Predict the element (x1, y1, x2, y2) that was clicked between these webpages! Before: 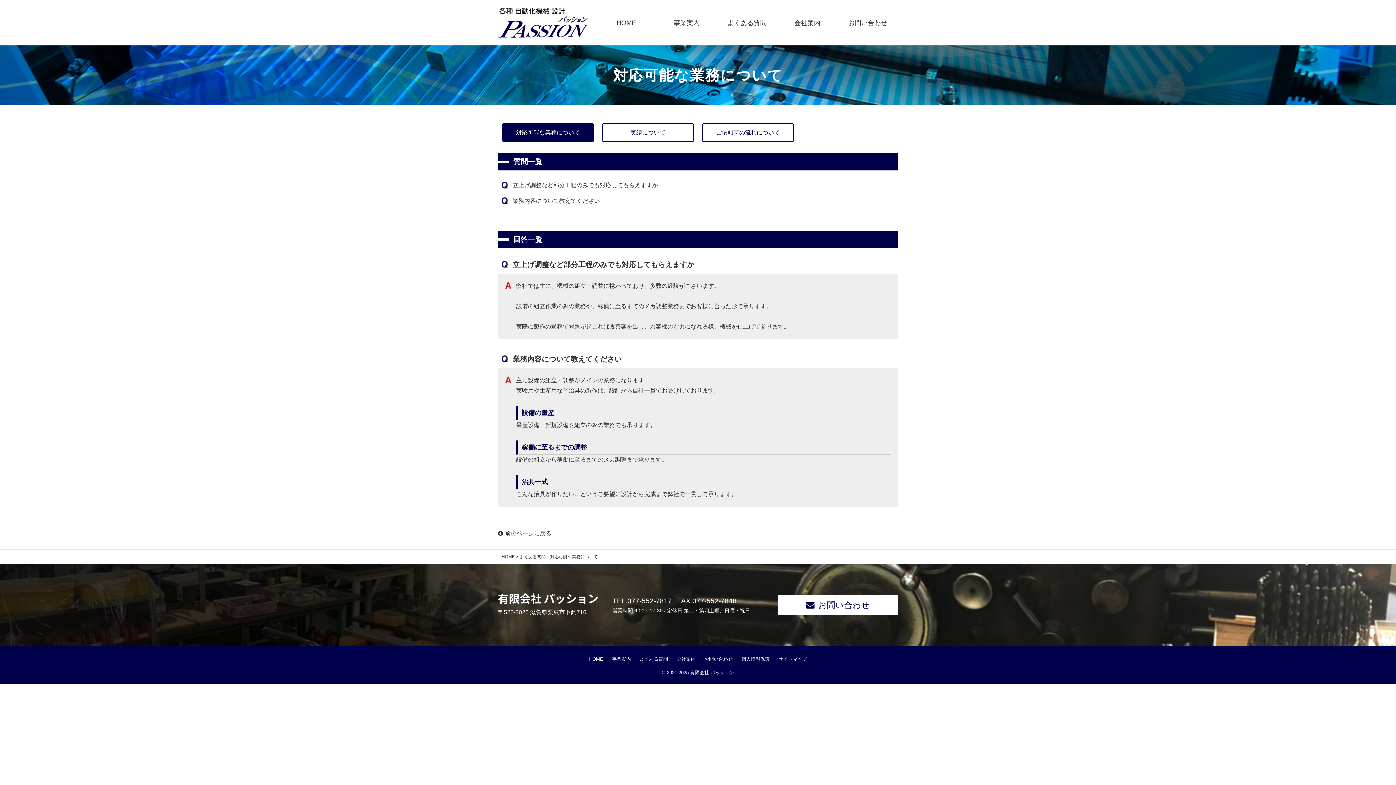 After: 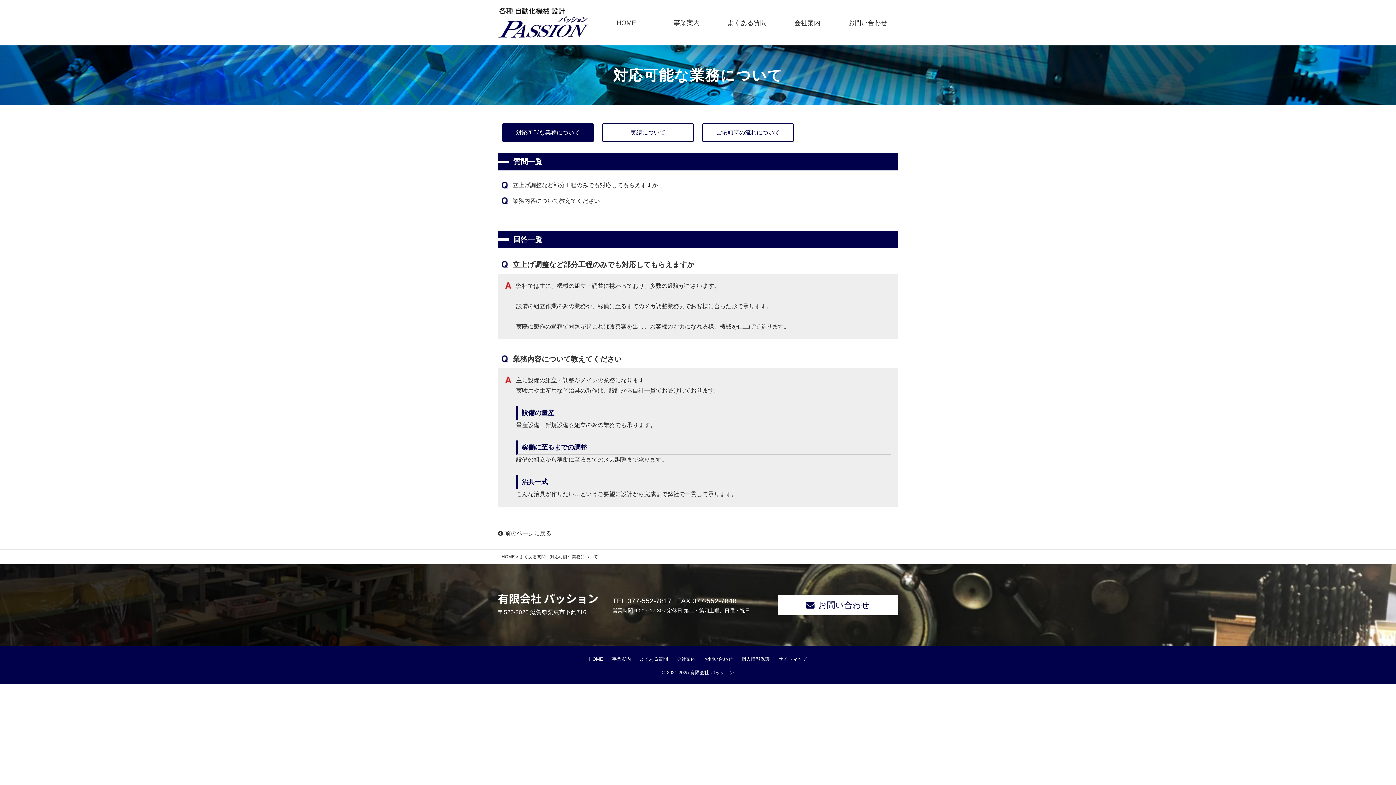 Action: label: よくある質問 bbox: (717, 11, 777, 33)